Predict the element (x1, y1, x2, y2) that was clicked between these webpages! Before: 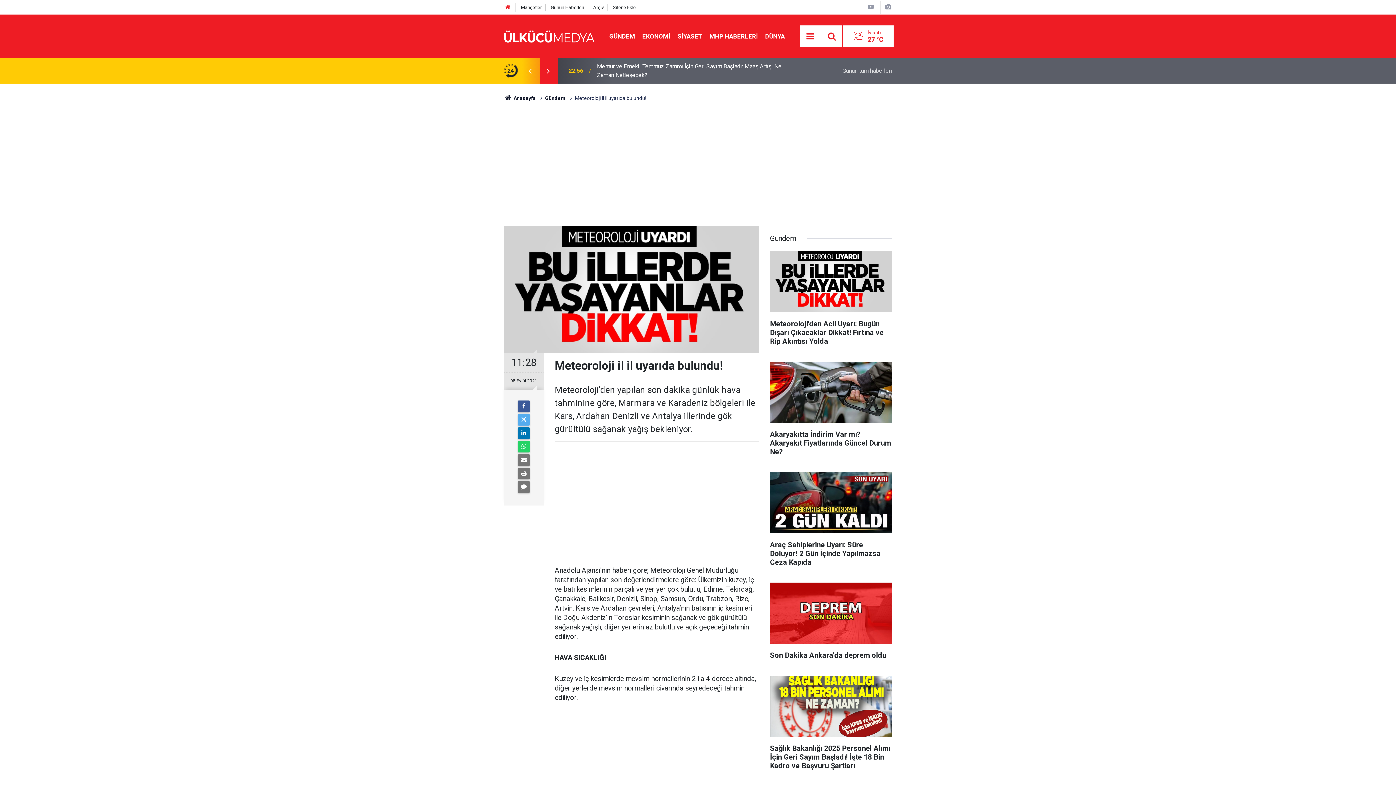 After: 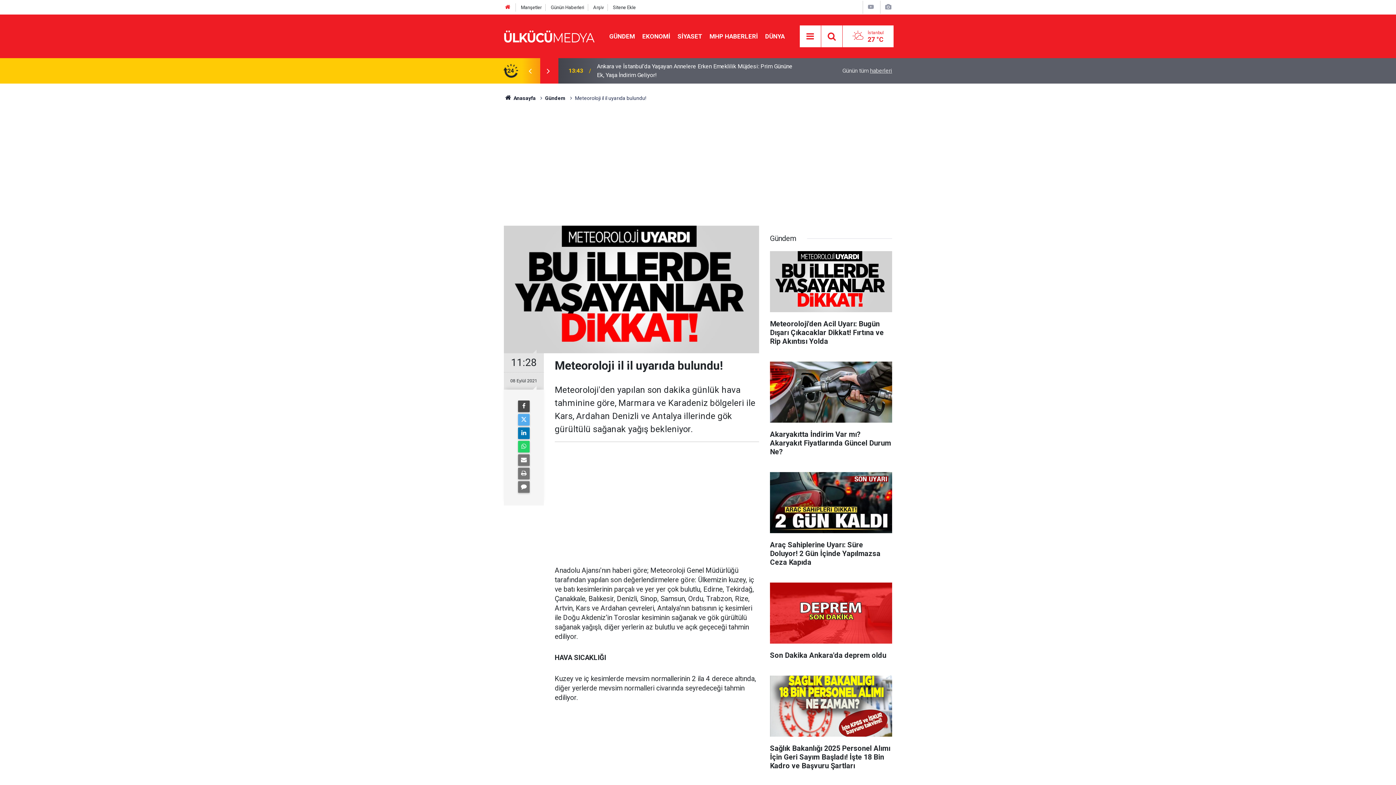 Action: bbox: (518, 400, 529, 412)